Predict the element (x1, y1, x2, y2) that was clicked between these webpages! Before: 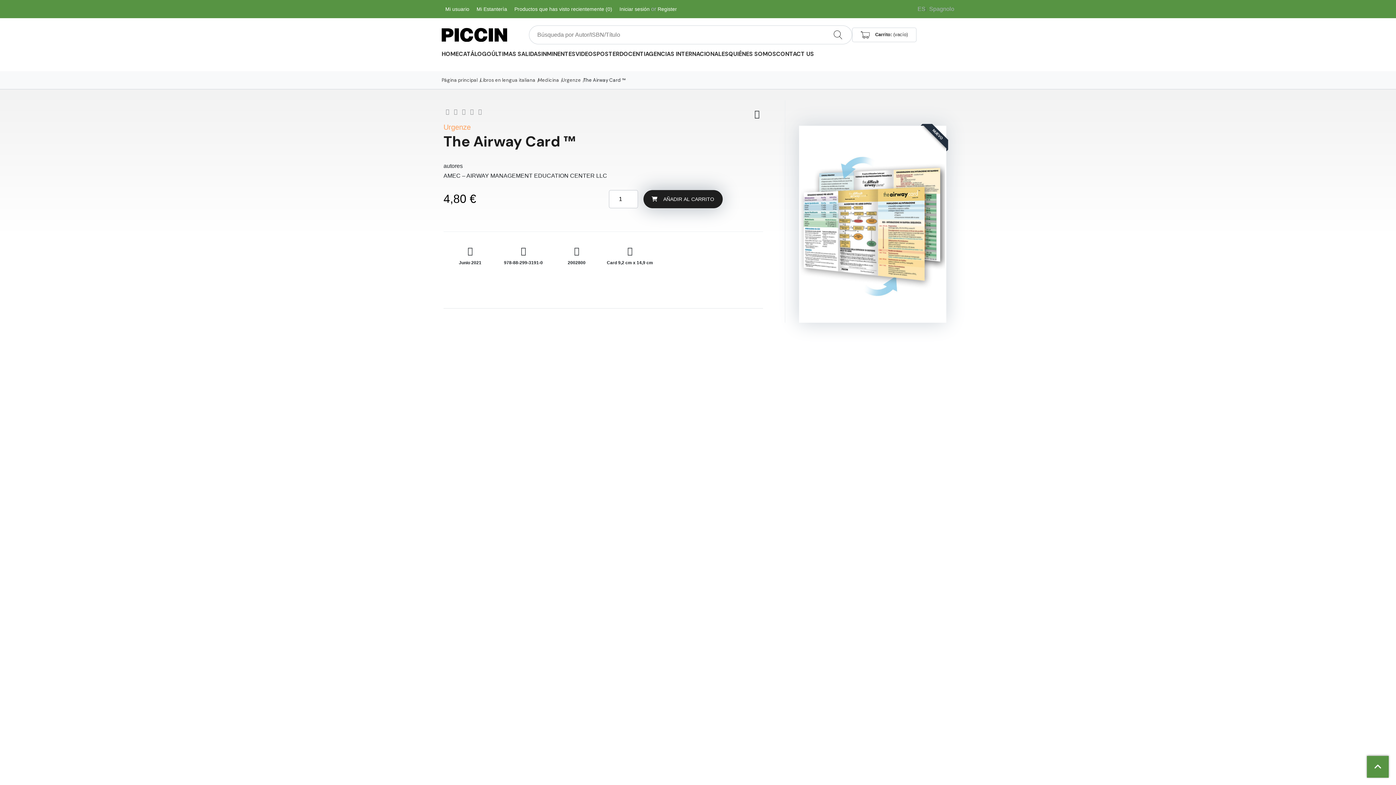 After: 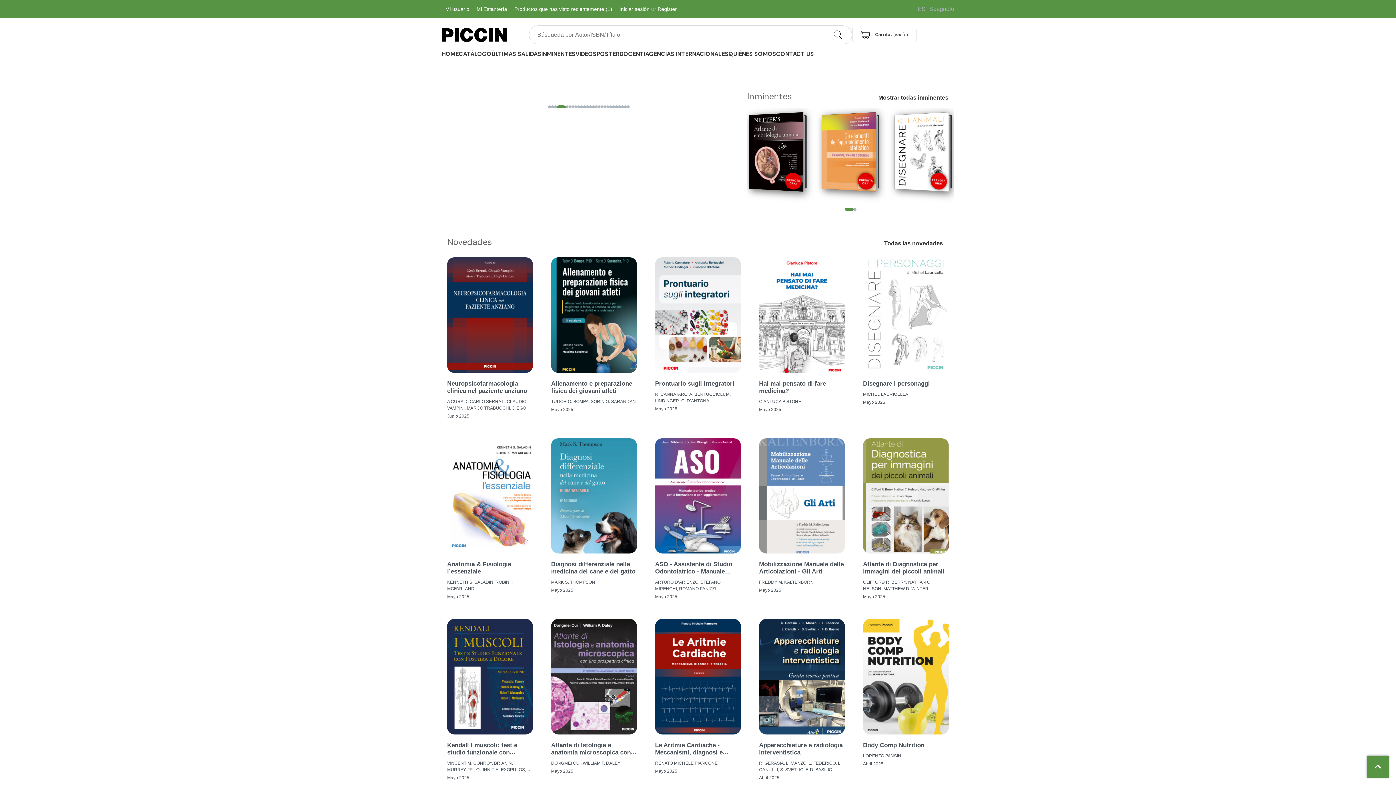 Action: label: Página principal bbox: (441, 76, 477, 83)